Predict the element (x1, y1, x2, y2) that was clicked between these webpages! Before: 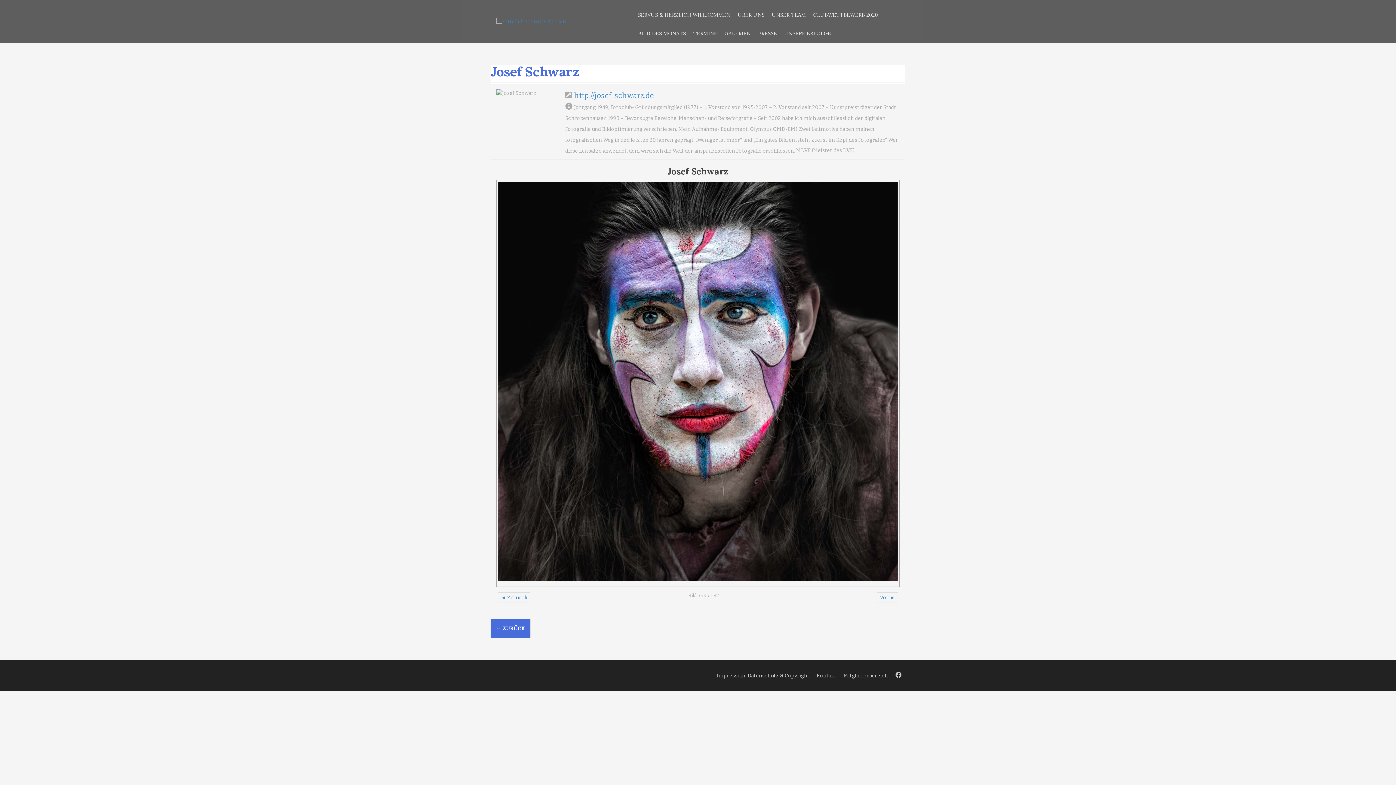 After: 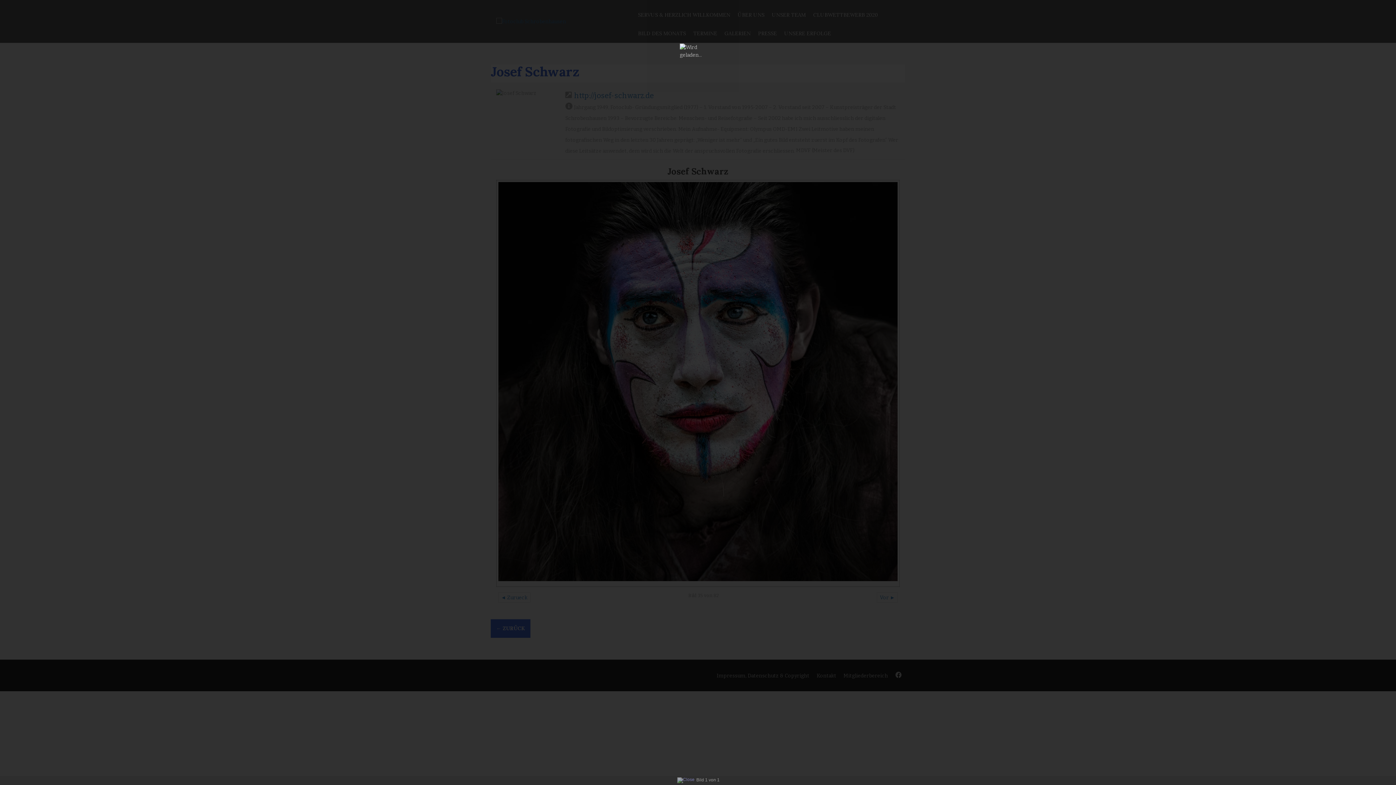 Action: bbox: (498, 182, 897, 584)